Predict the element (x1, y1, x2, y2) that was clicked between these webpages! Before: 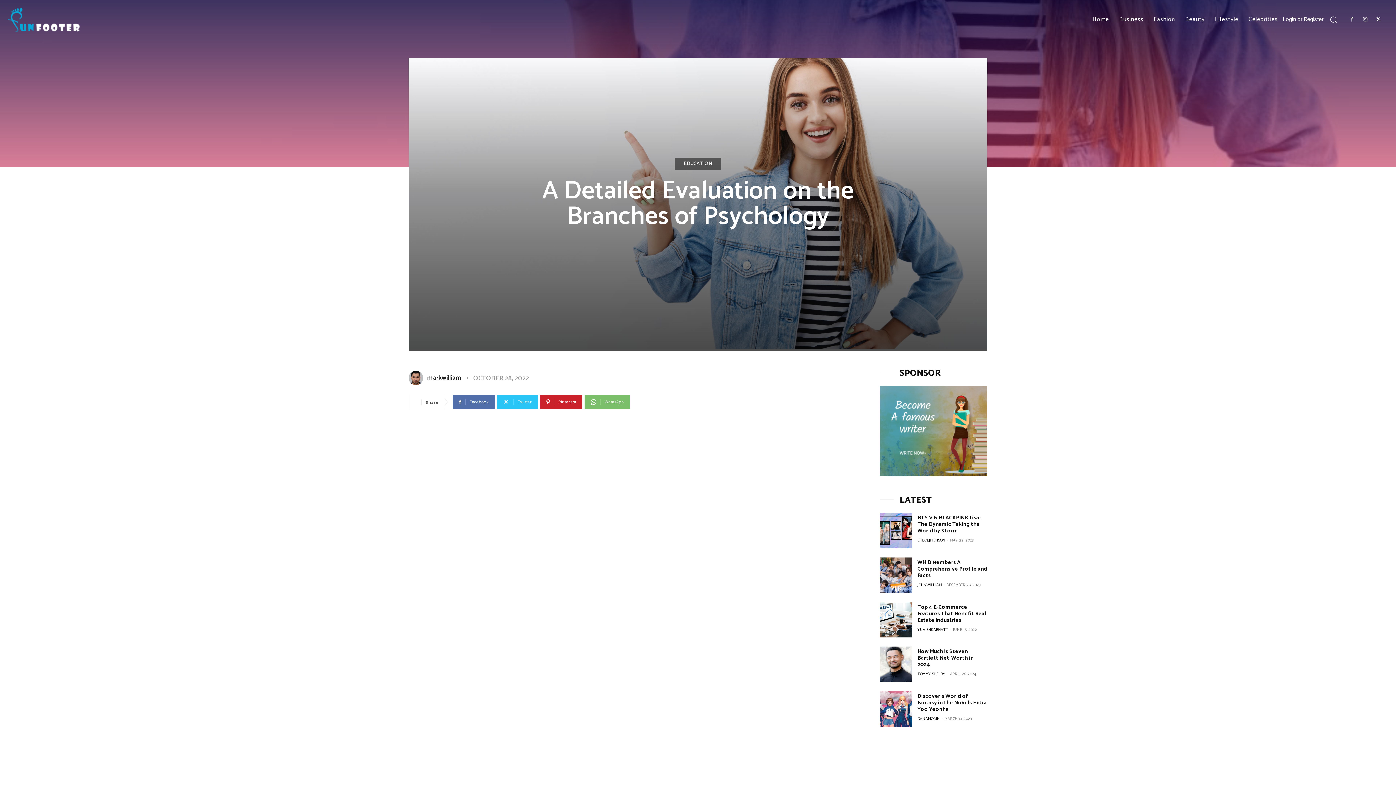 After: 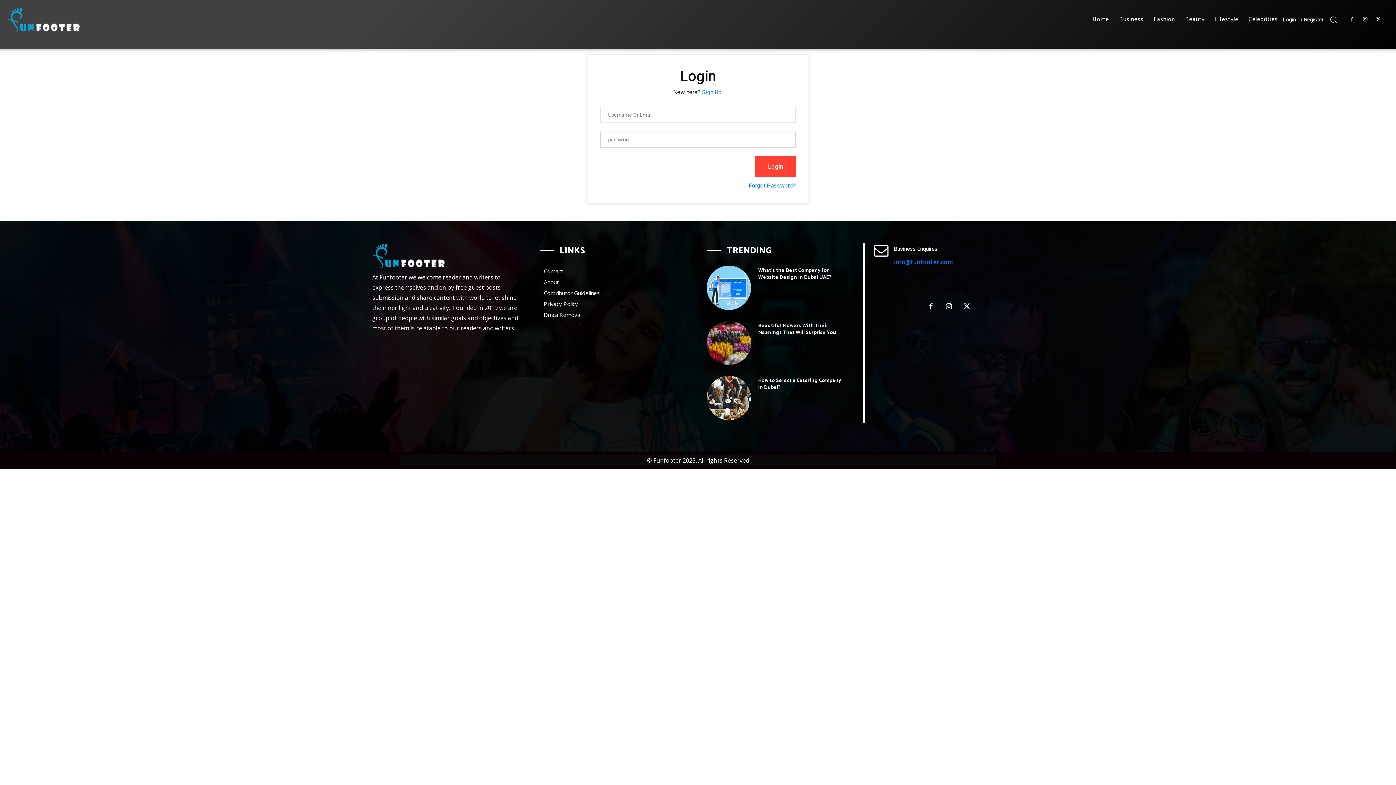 Action: bbox: (1283, 16, 1323, 22) label: Login or Register